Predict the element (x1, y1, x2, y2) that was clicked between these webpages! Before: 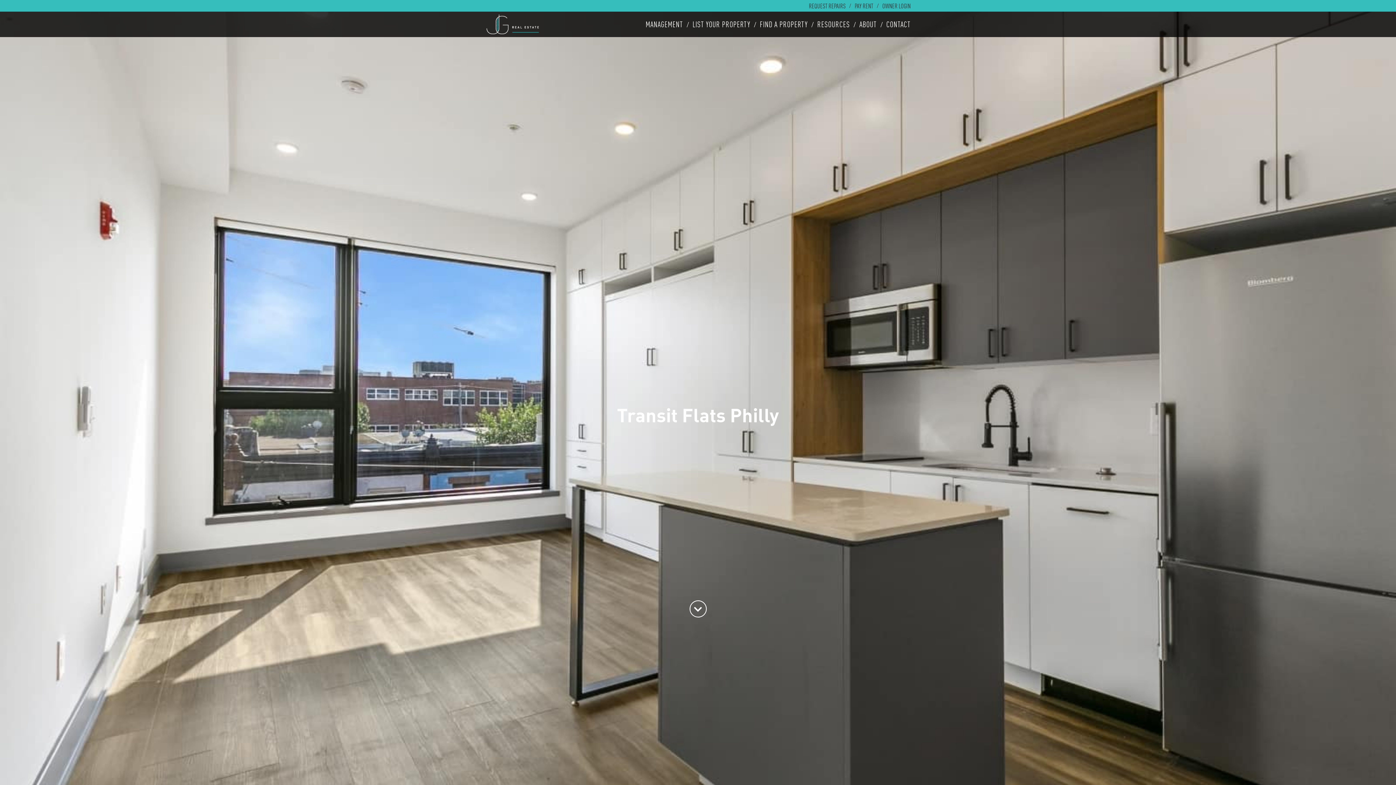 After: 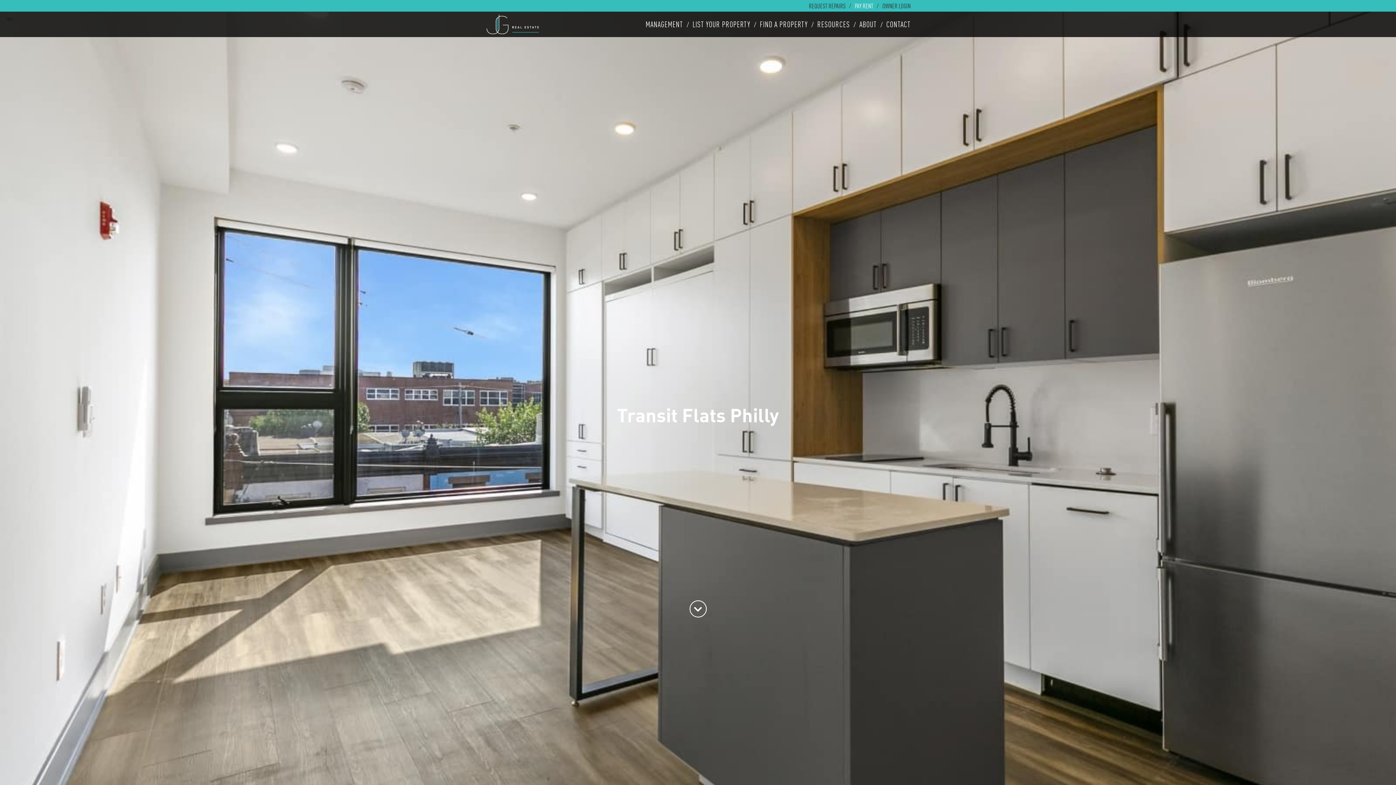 Action: label: PAY RENT bbox: (851, 2, 877, 9)